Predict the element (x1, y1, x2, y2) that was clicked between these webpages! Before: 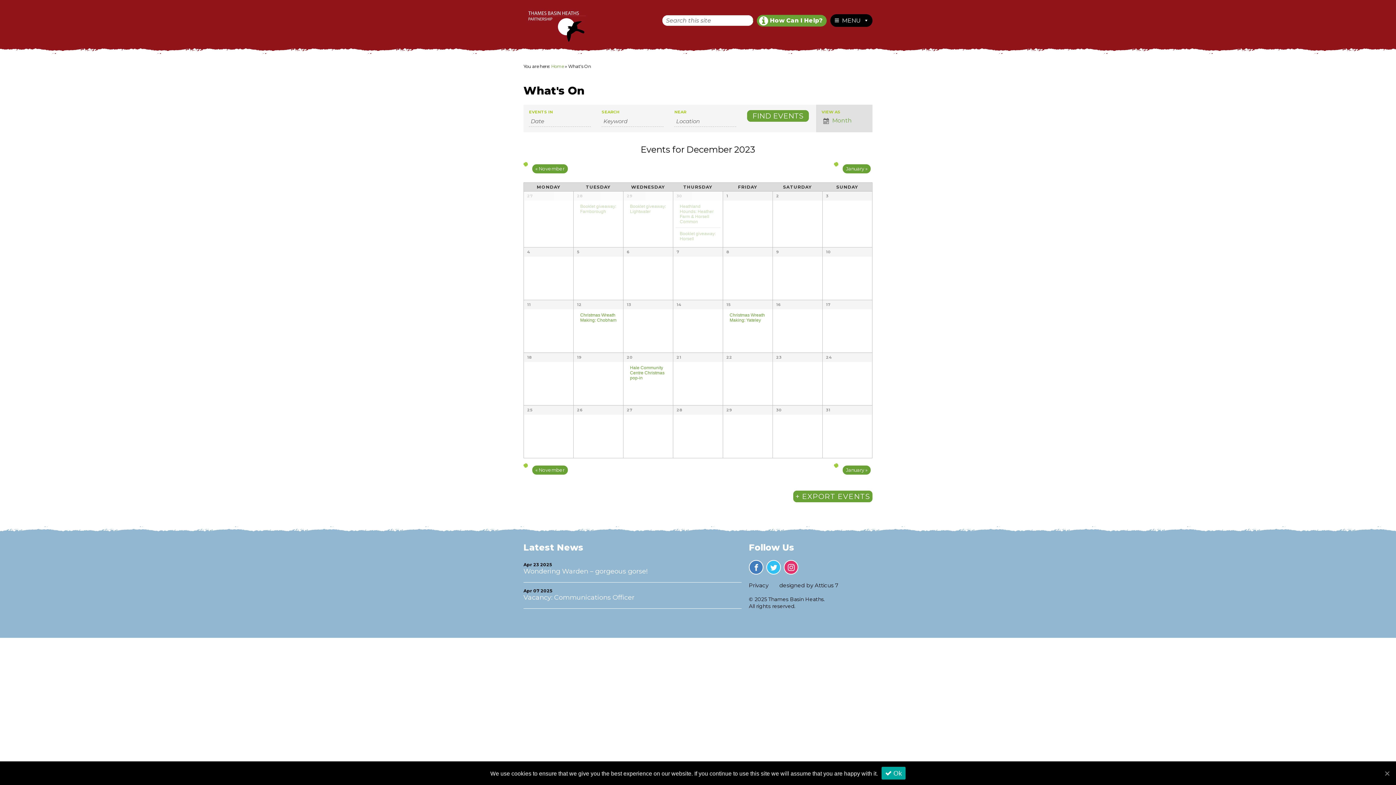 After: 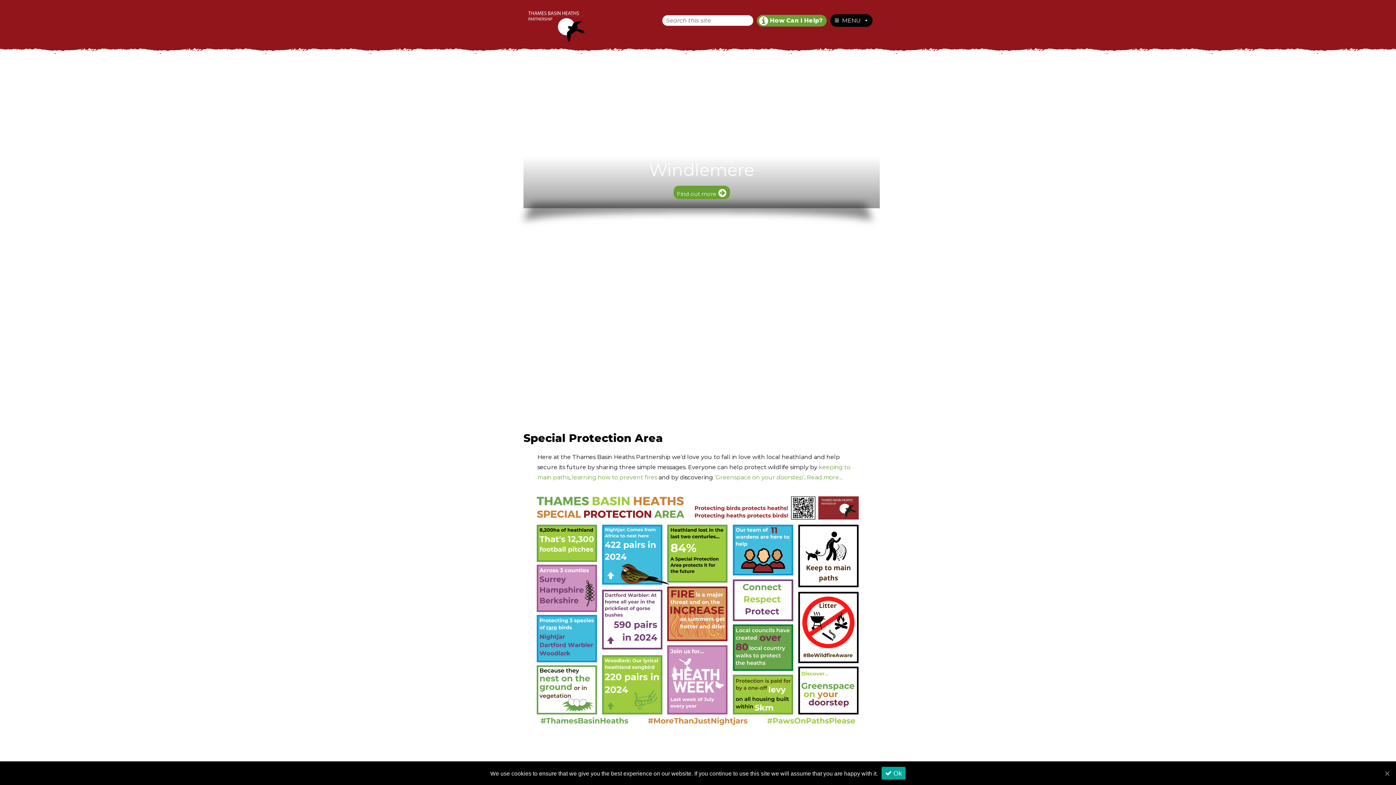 Action: bbox: (523, 7, 589, 44)